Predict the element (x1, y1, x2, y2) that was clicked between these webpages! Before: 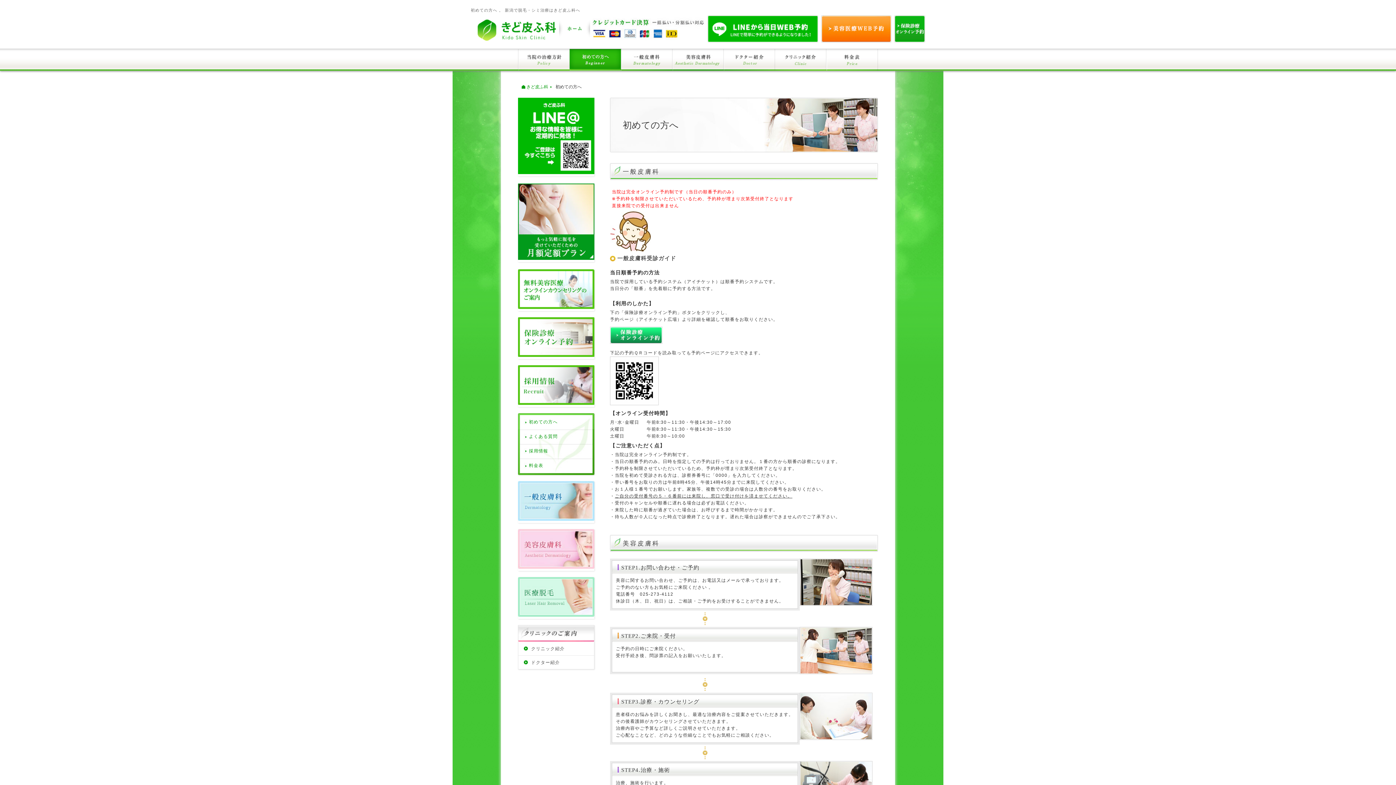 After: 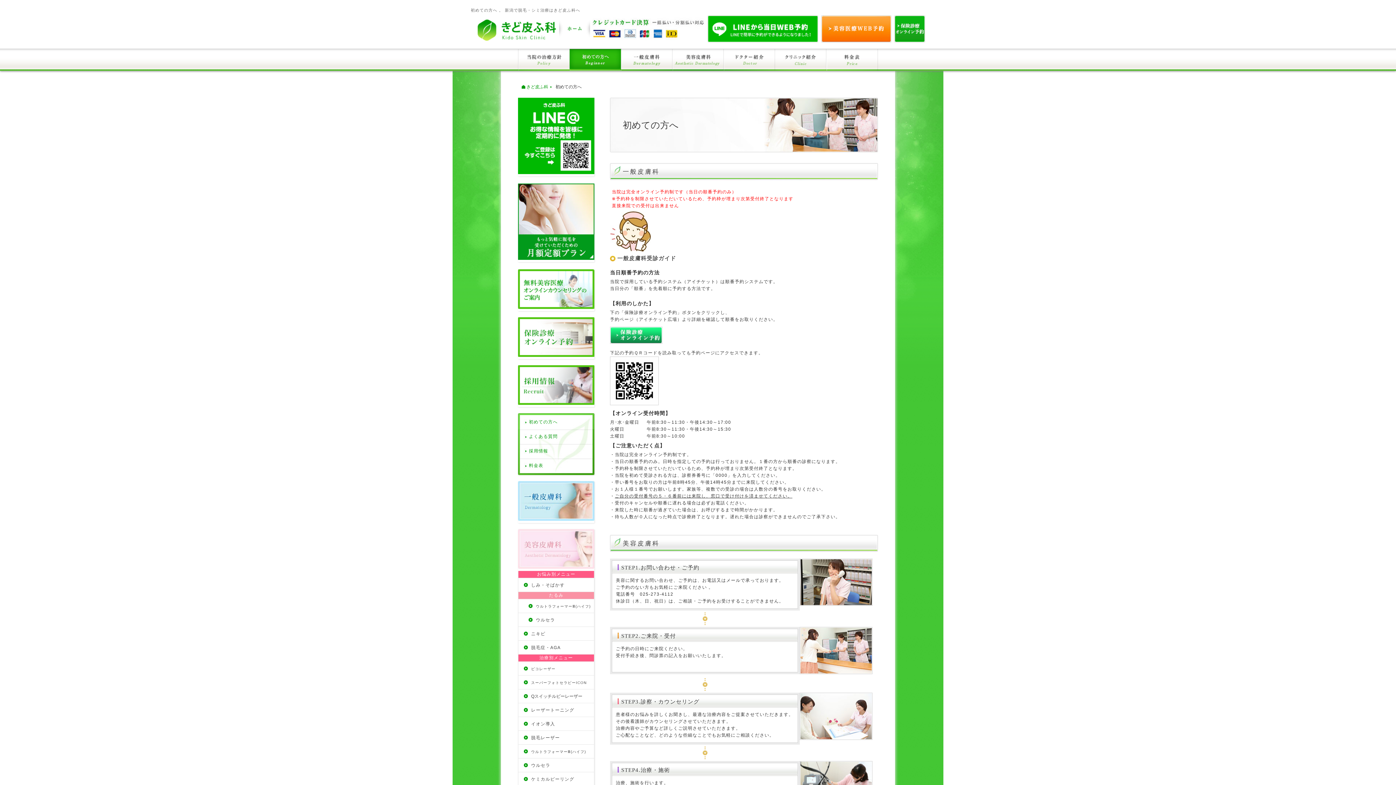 Action: bbox: (518, 565, 594, 570)